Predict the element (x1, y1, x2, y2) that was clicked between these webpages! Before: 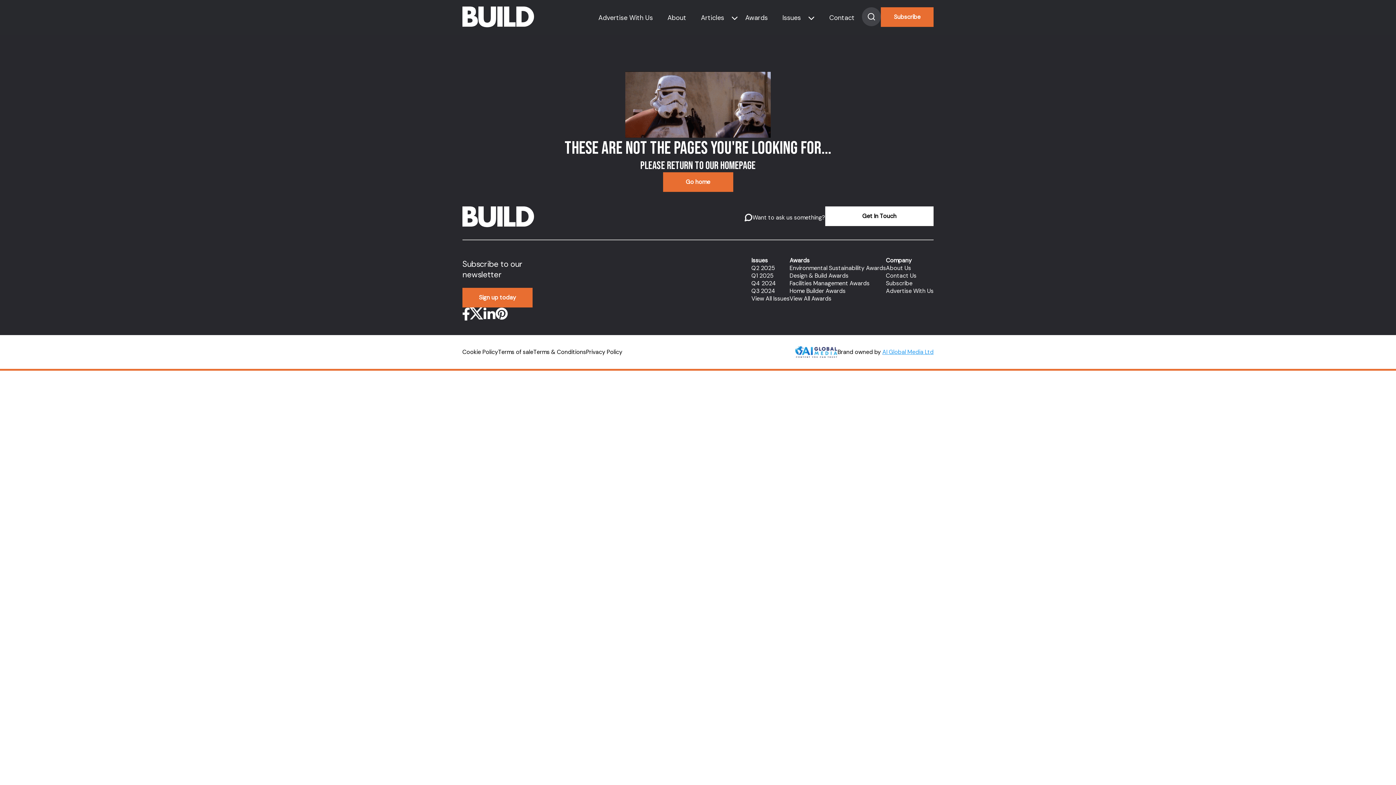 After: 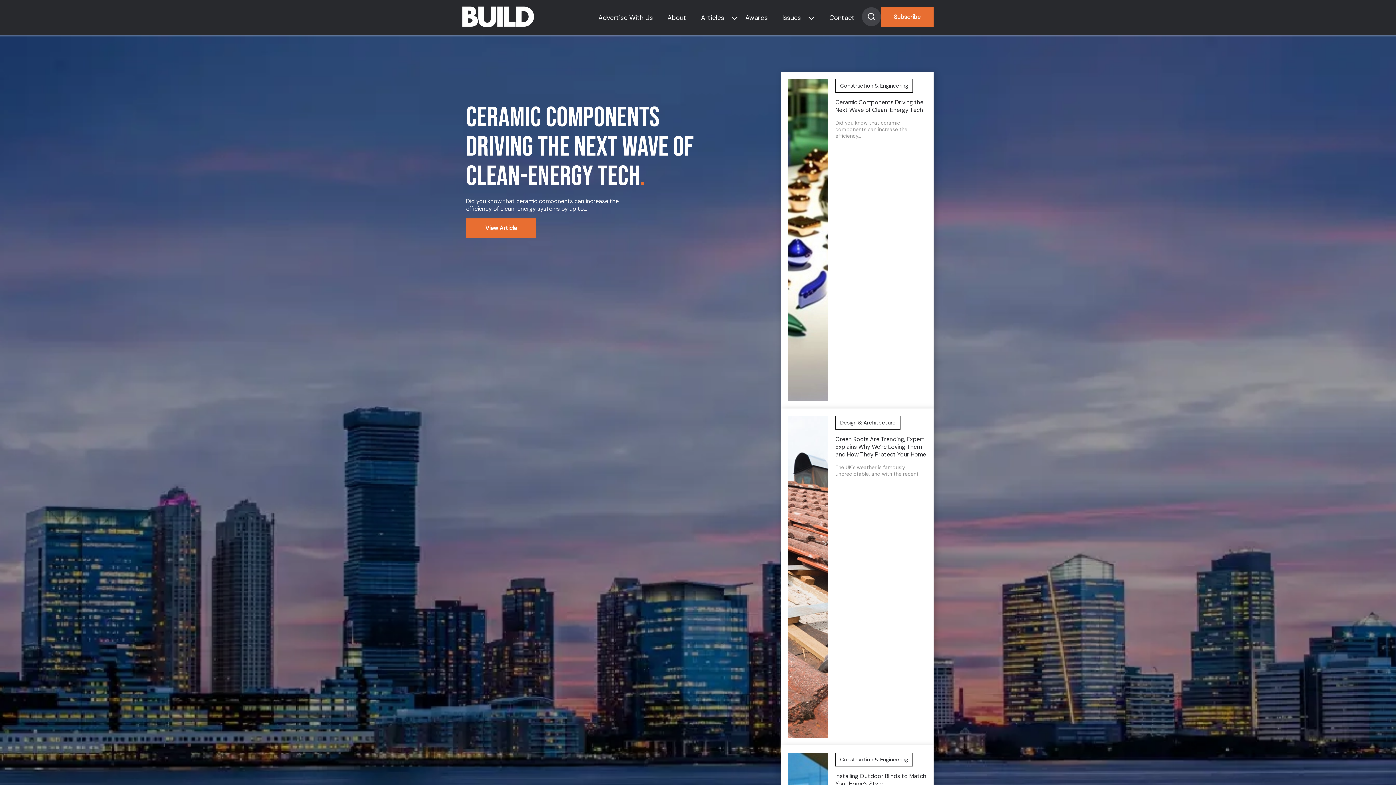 Action: bbox: (663, 172, 733, 191) label: Go home